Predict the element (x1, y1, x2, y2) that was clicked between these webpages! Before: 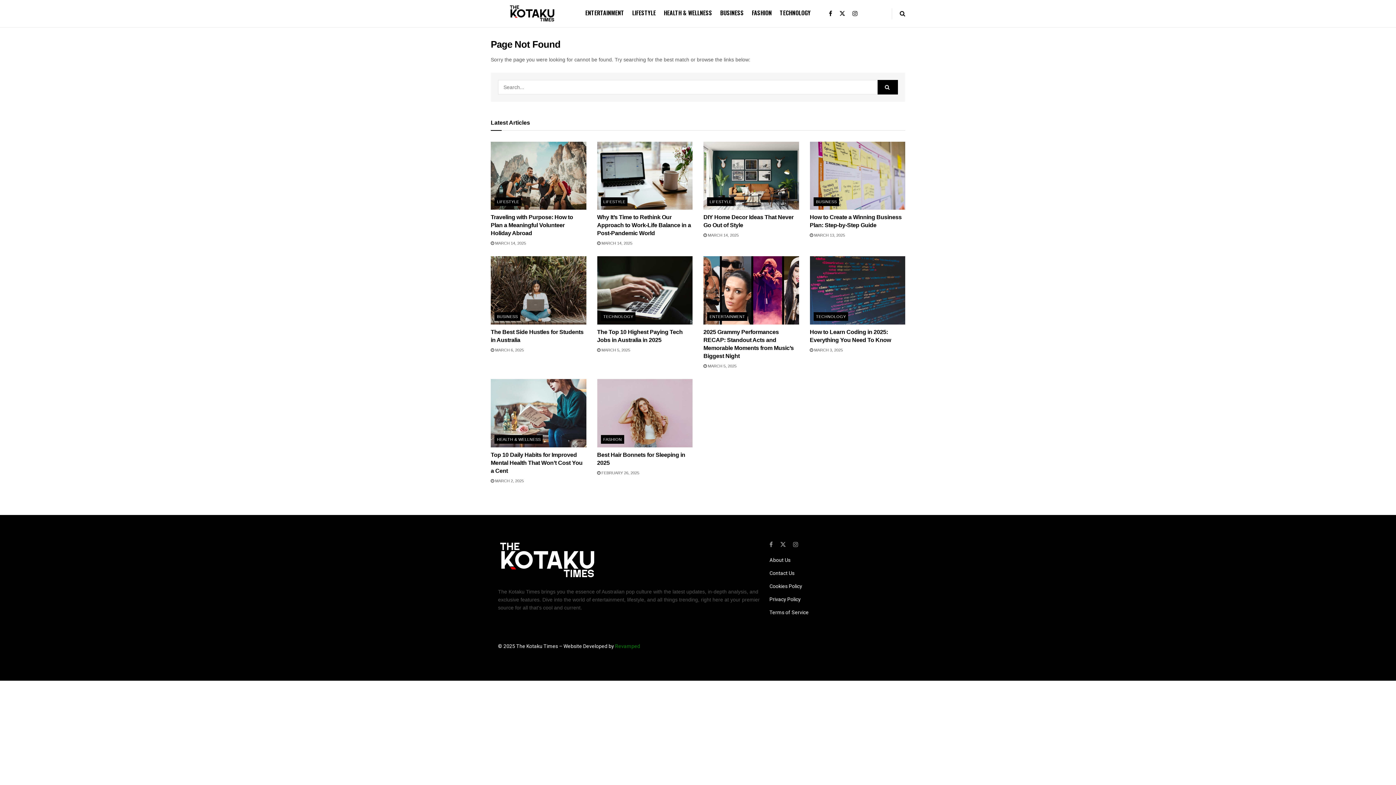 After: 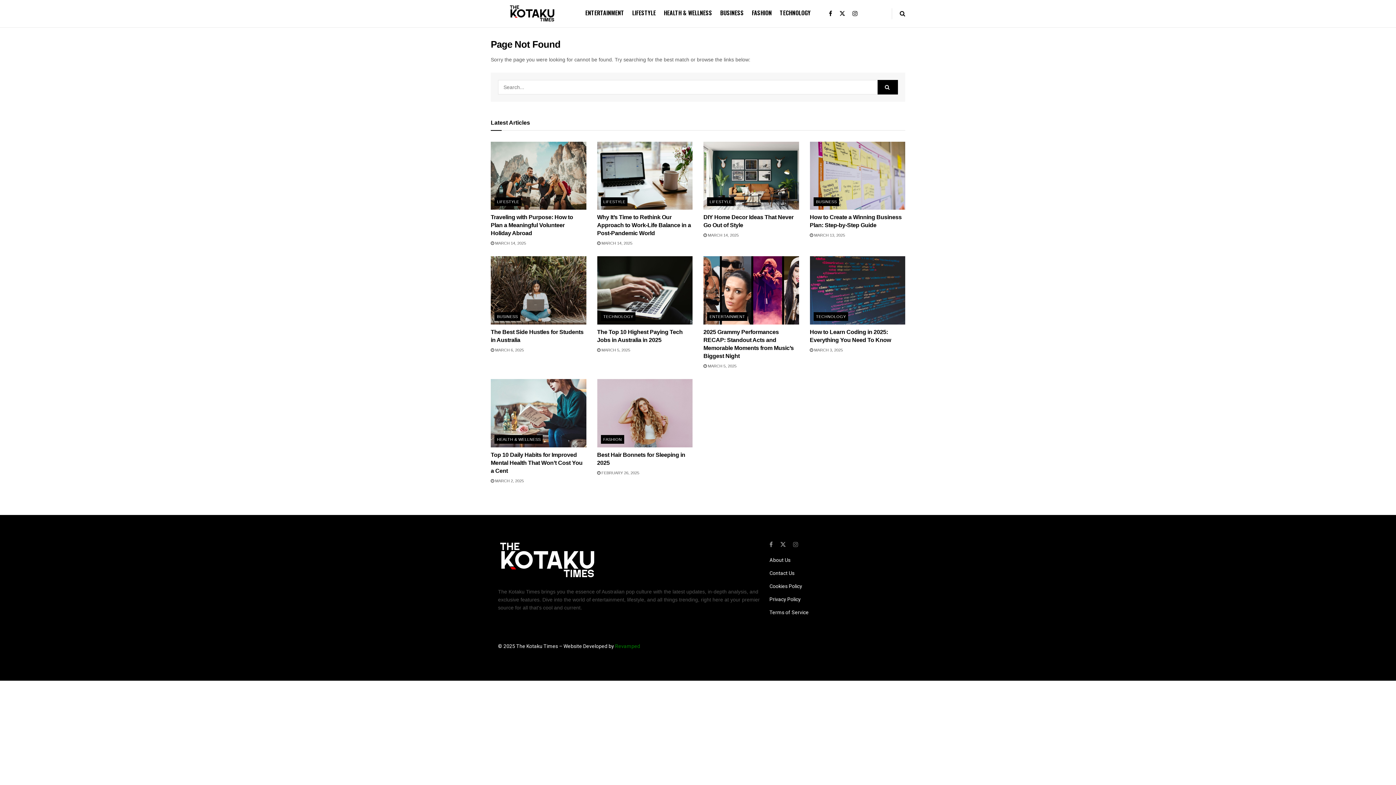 Action: bbox: (793, 540, 798, 548) label: Find us on Instagram